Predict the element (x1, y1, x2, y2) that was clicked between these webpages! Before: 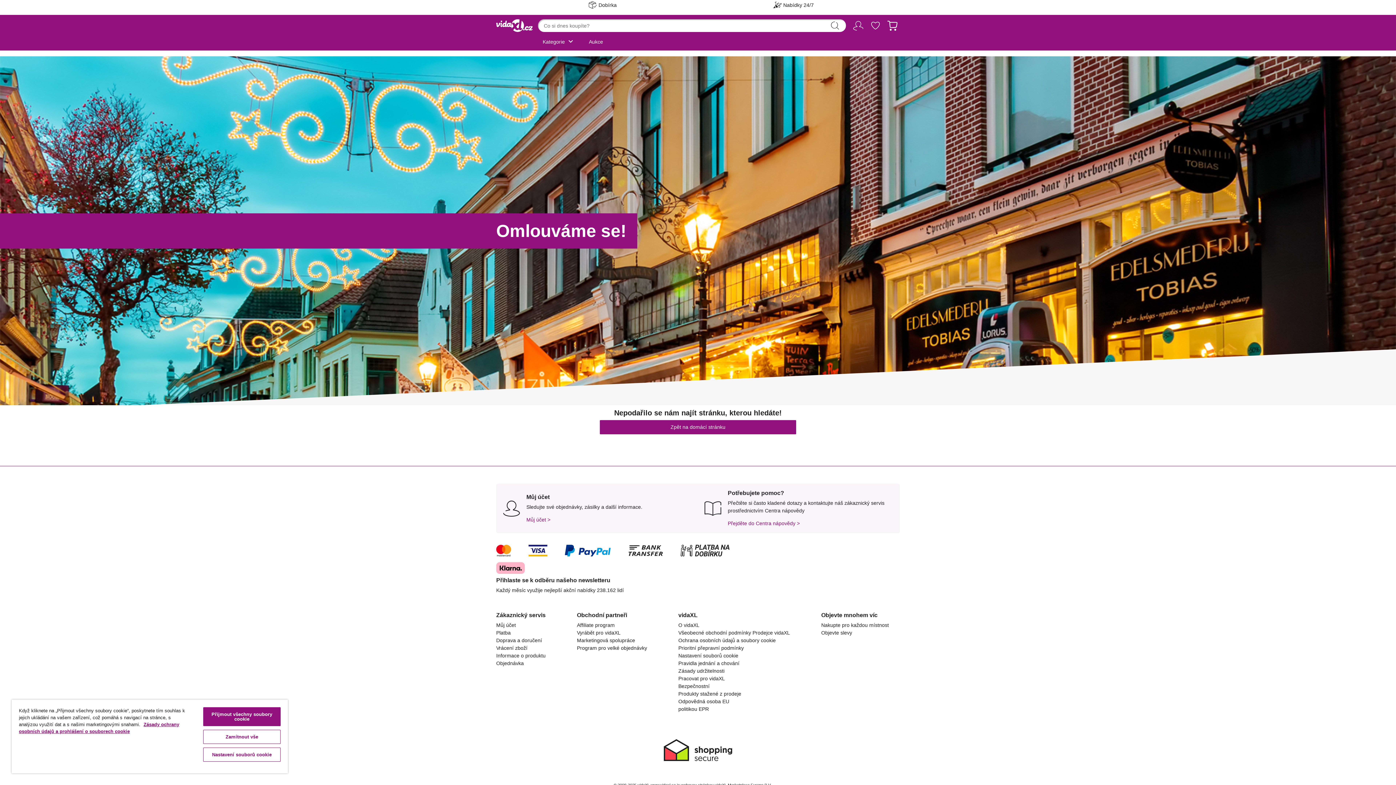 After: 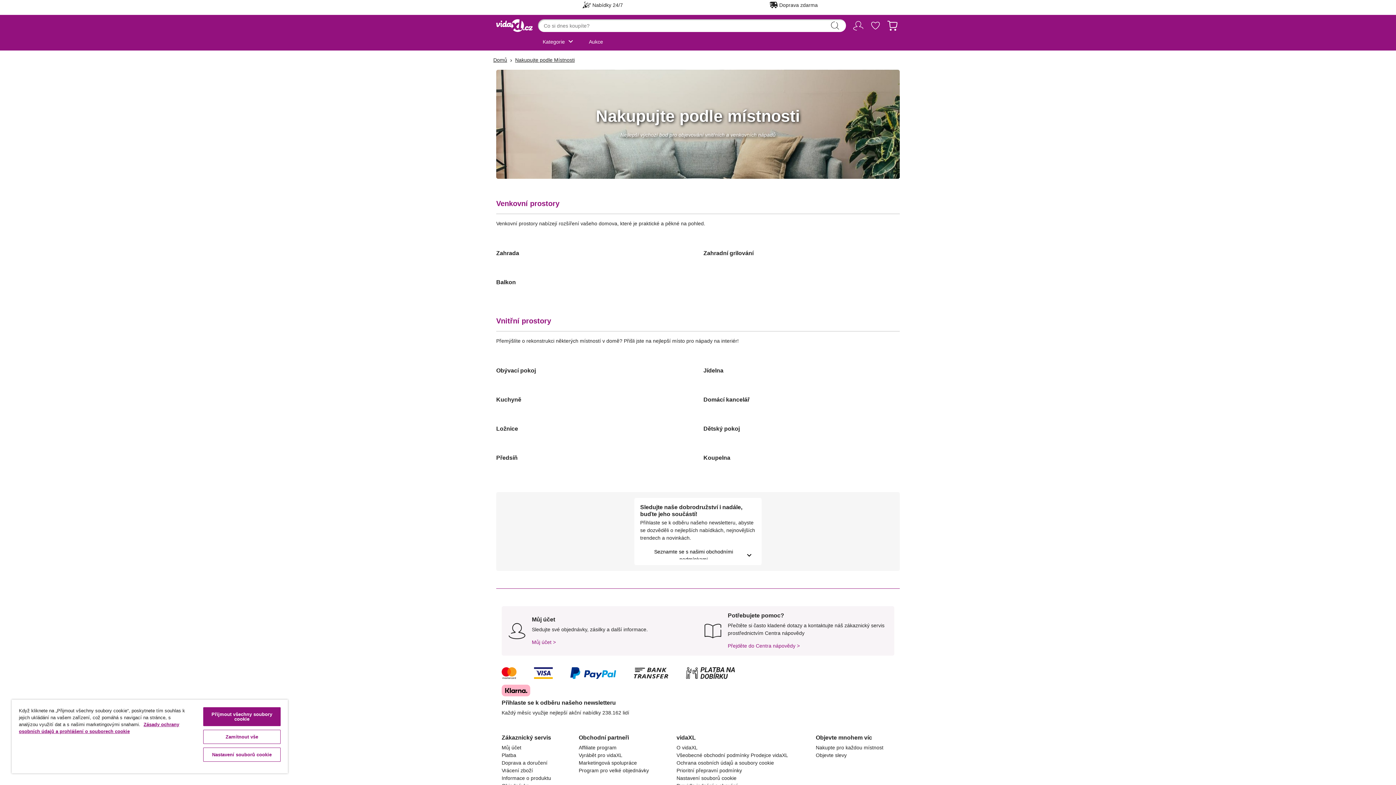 Action: bbox: (821, 622, 889, 628) label: Nakupte pro každou místnost